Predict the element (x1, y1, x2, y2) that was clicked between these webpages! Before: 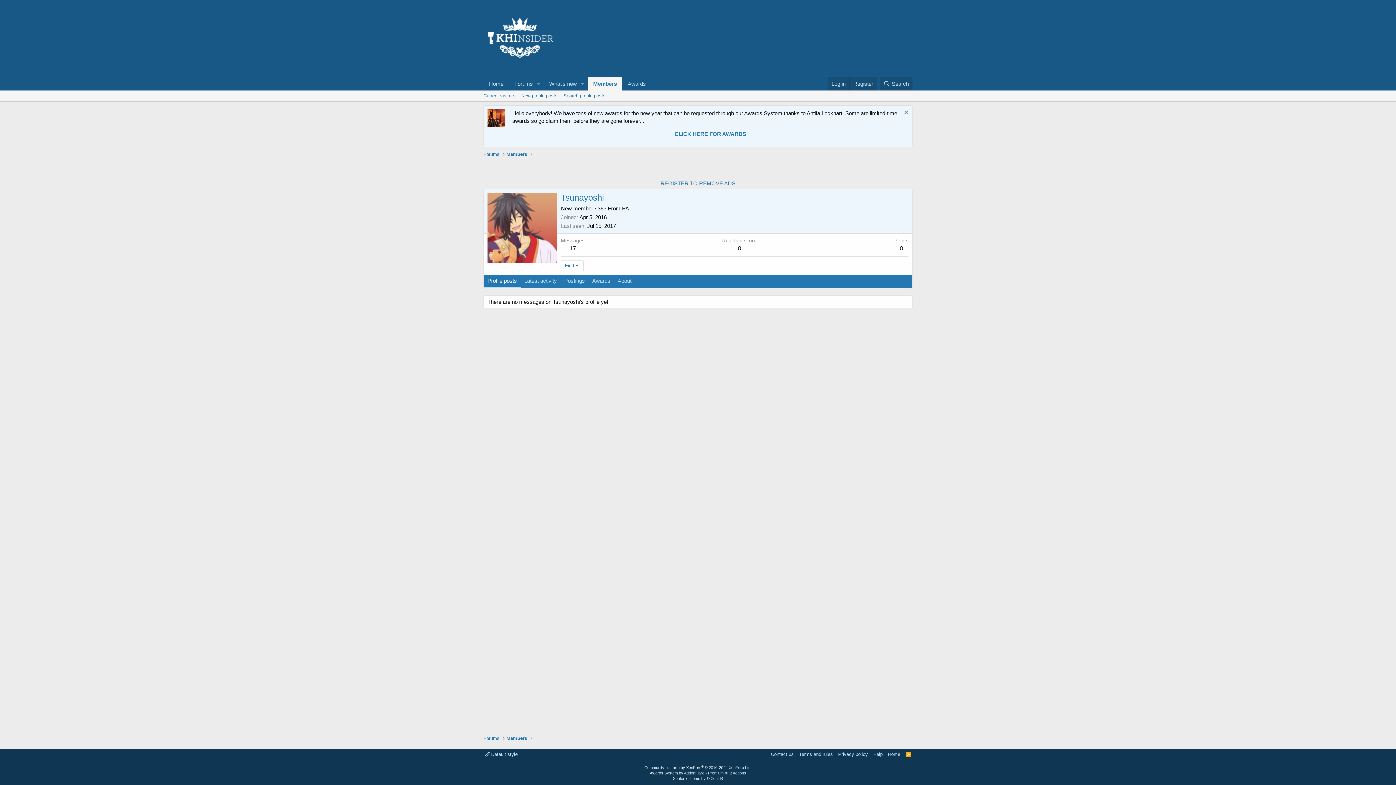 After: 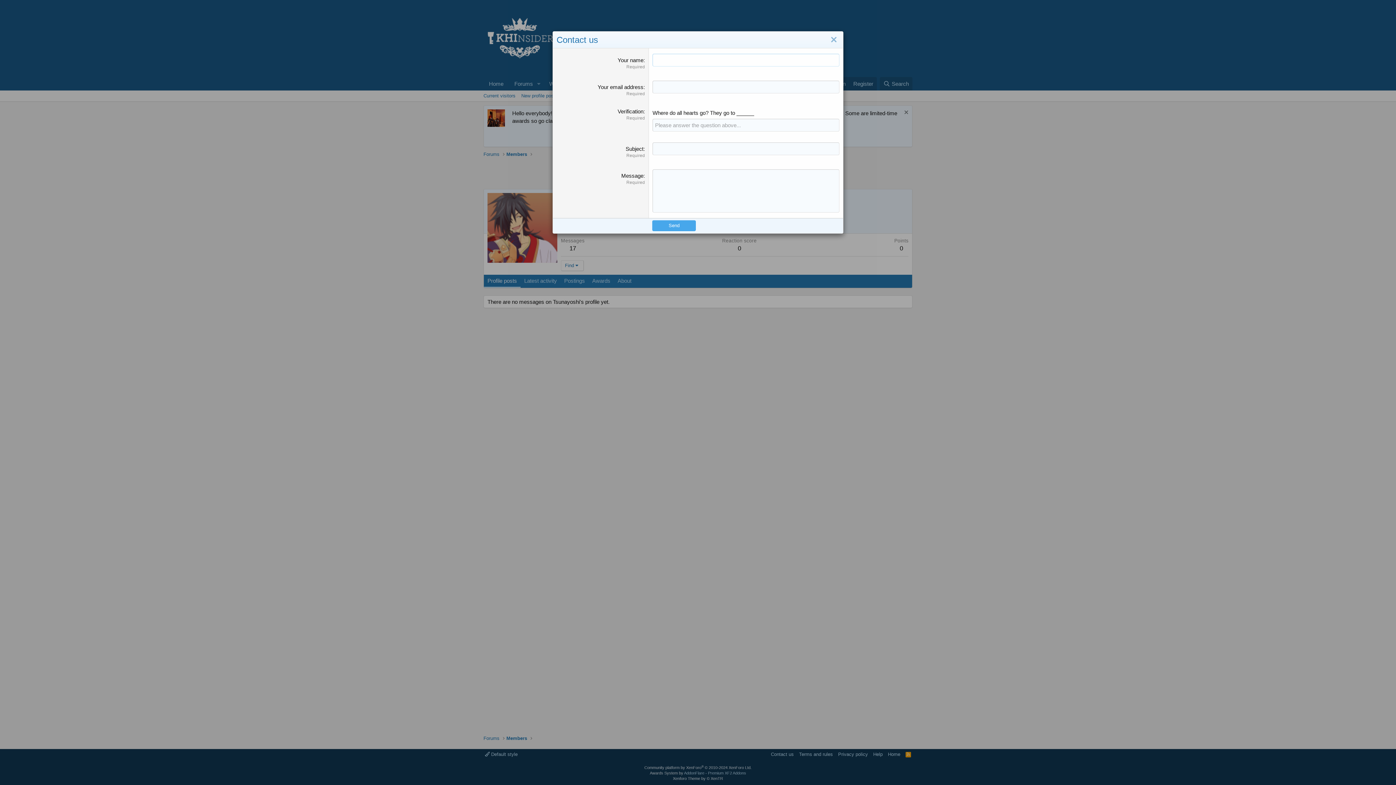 Action: label: Contact us bbox: (769, 751, 795, 758)